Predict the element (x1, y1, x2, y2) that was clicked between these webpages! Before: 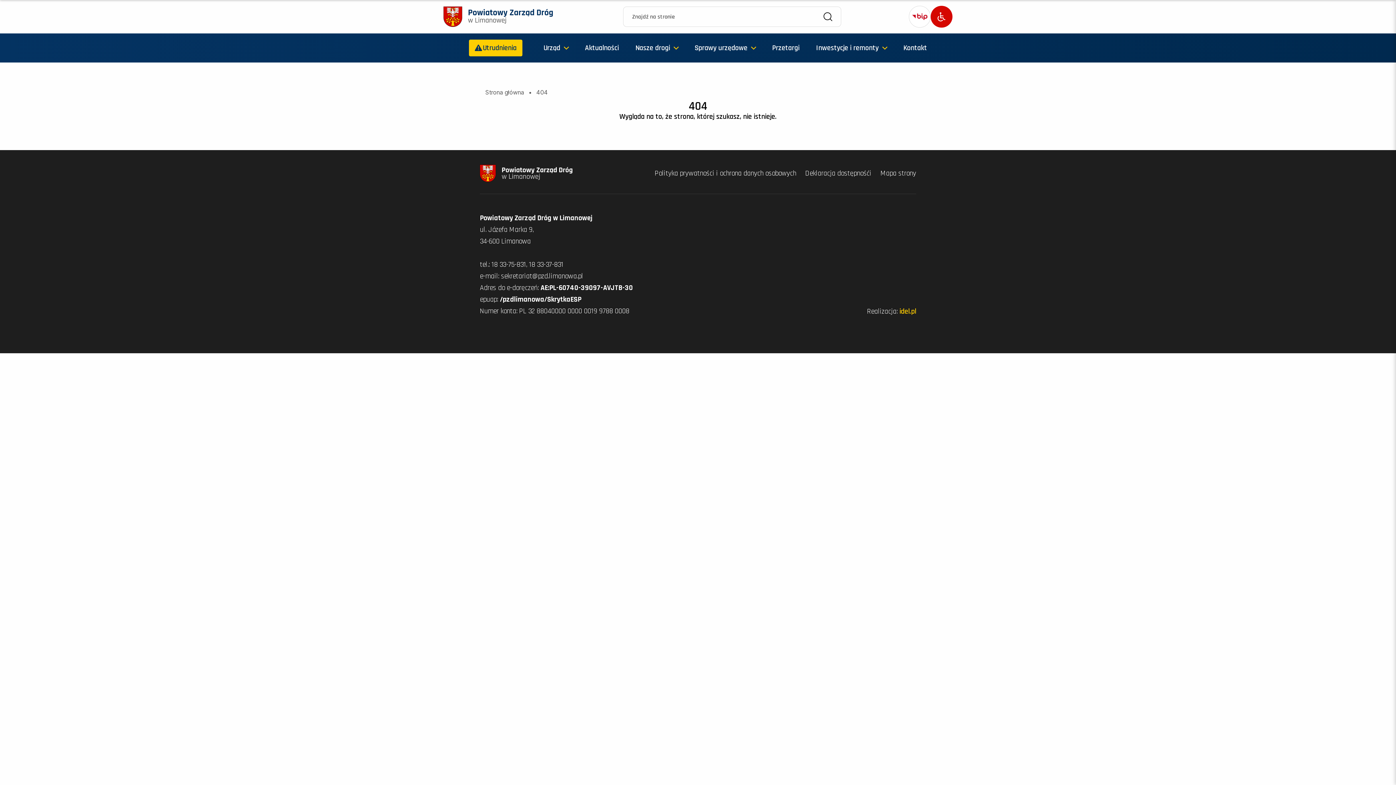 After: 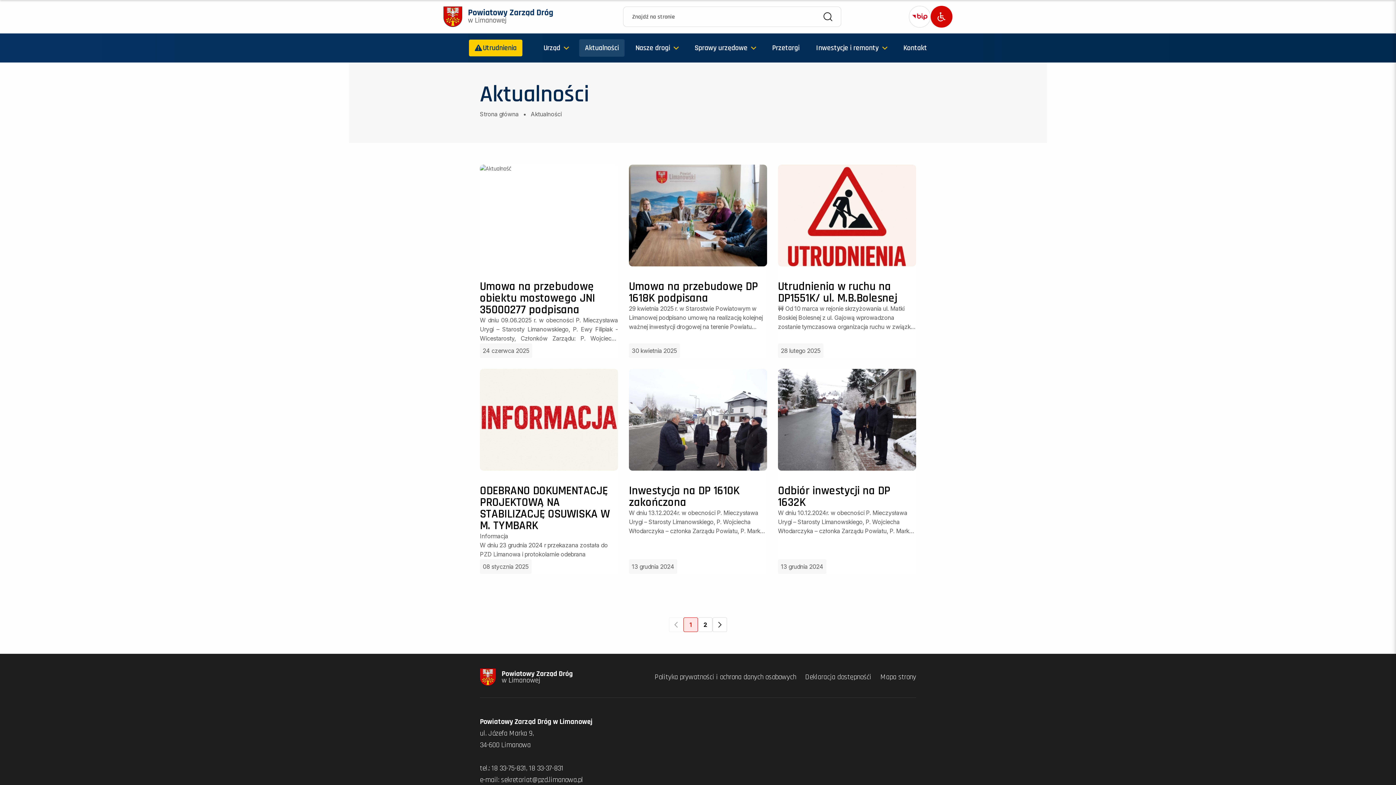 Action: bbox: (585, 39, 618, 56) label: Aktualności